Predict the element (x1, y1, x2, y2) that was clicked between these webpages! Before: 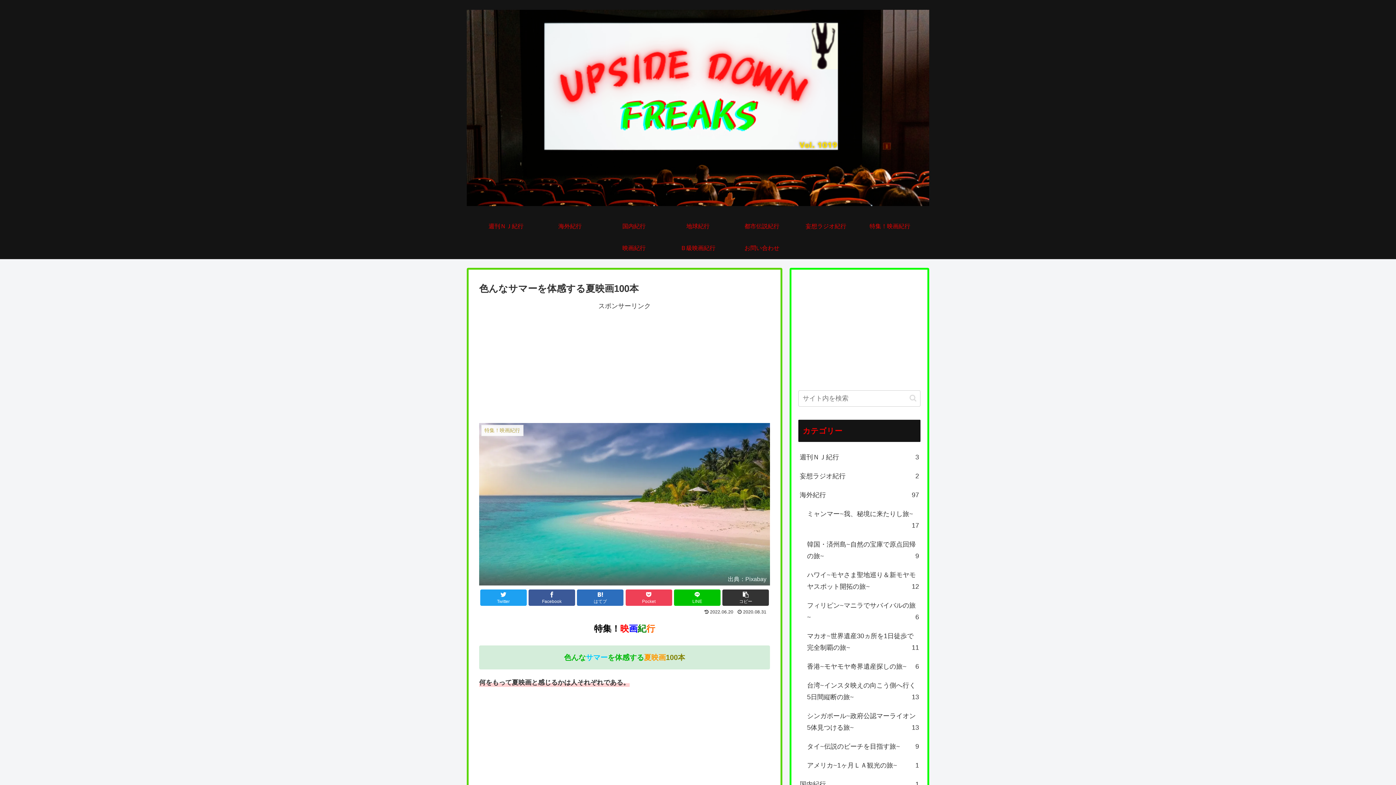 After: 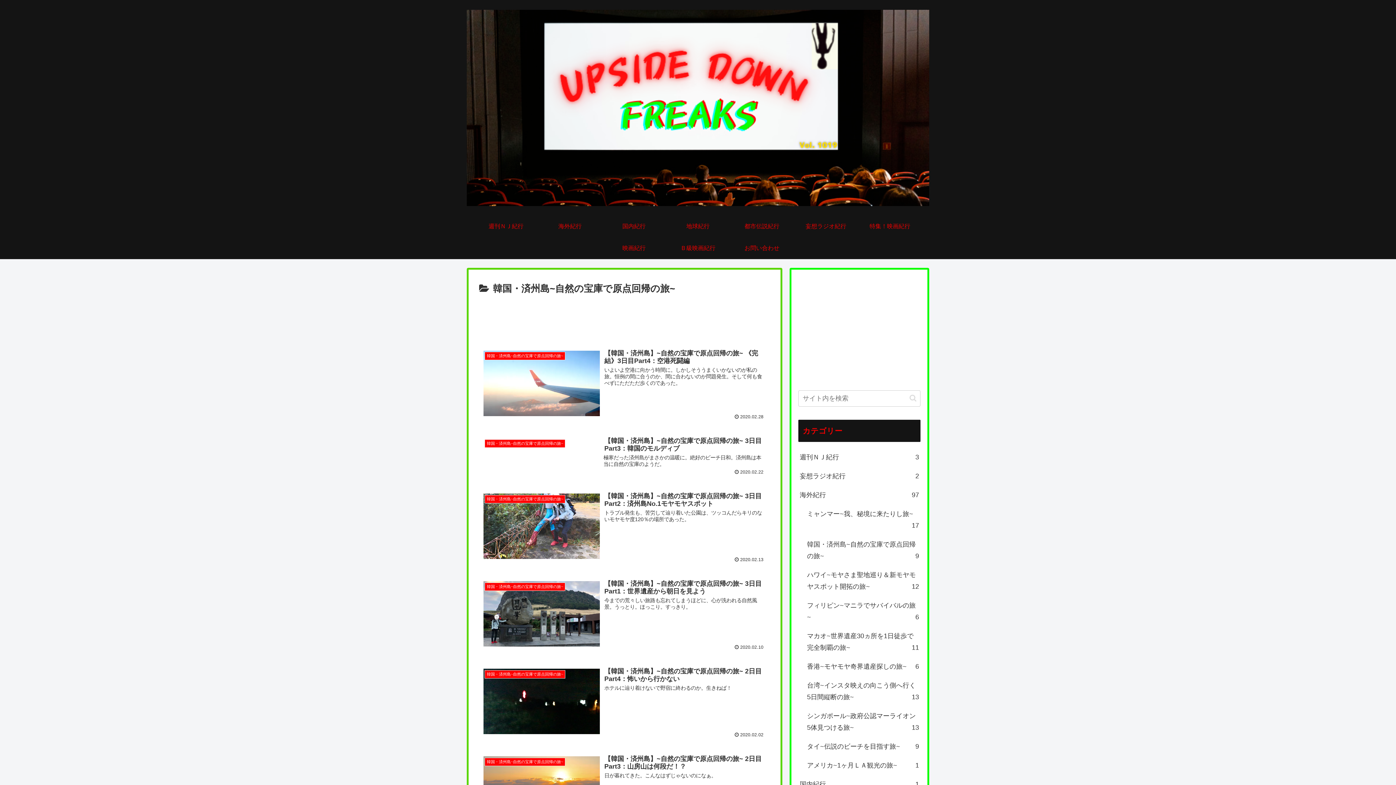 Action: label: 韓国・済州島~自然の宝庫で原点回帰の旅~
9 bbox: (805, 535, 920, 565)